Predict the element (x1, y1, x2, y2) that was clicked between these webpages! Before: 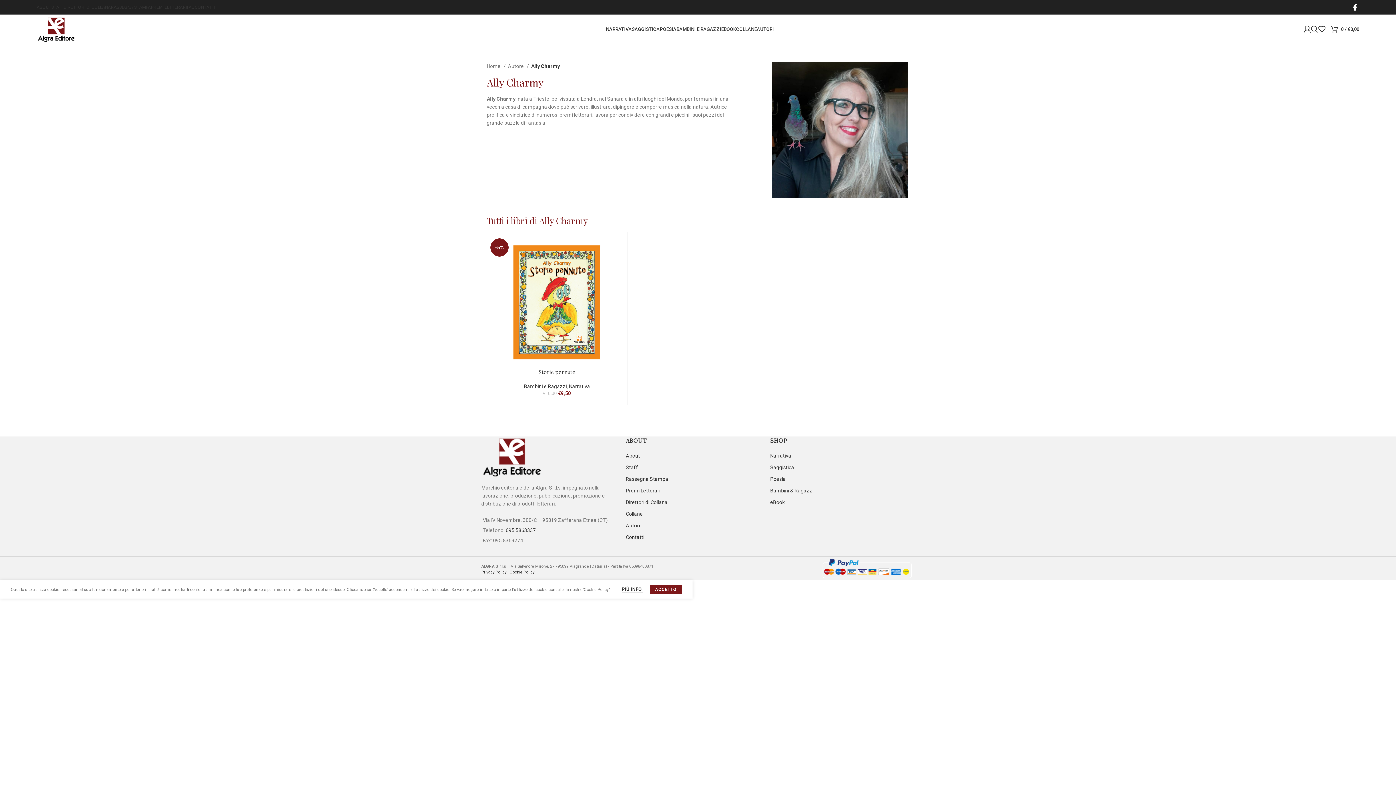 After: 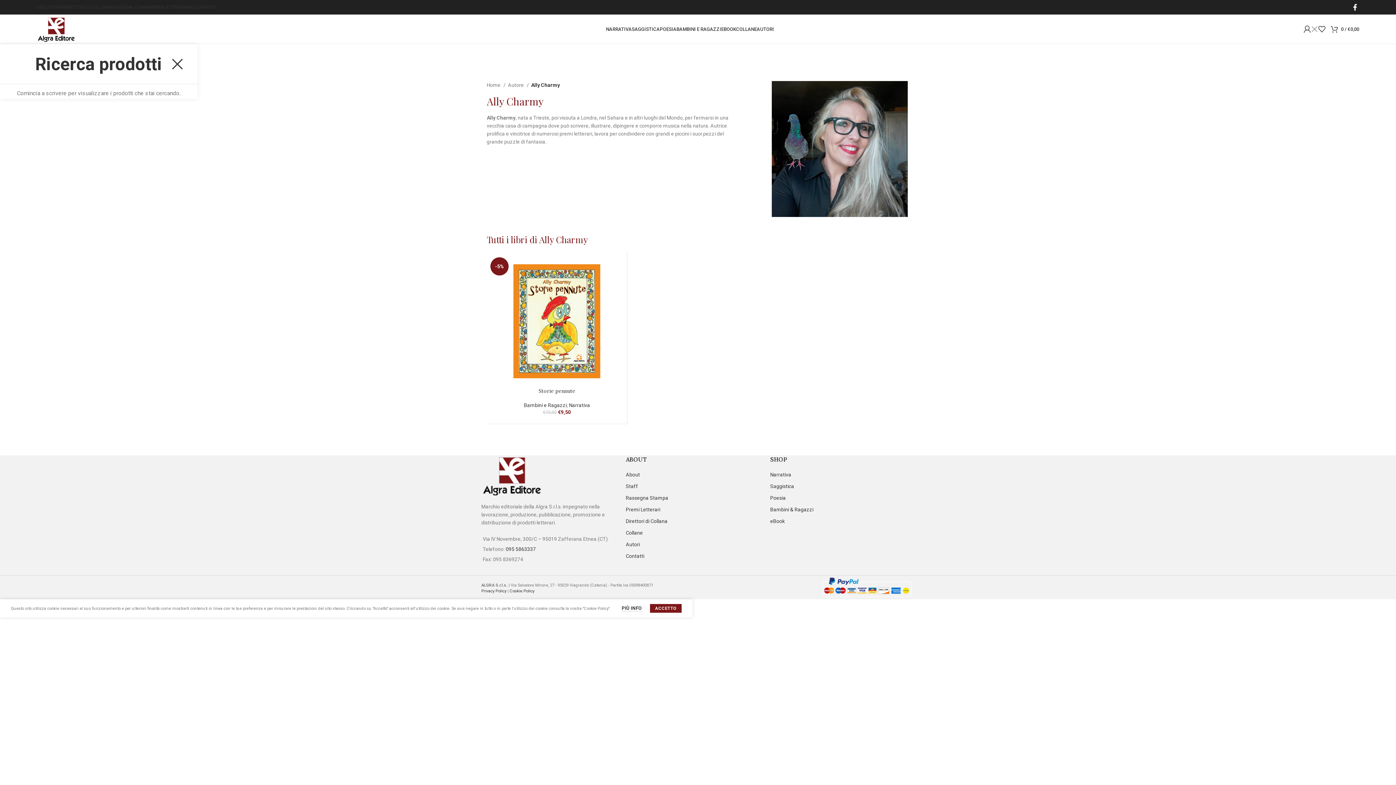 Action: label: Cerca bbox: (1311, 21, 1318, 36)